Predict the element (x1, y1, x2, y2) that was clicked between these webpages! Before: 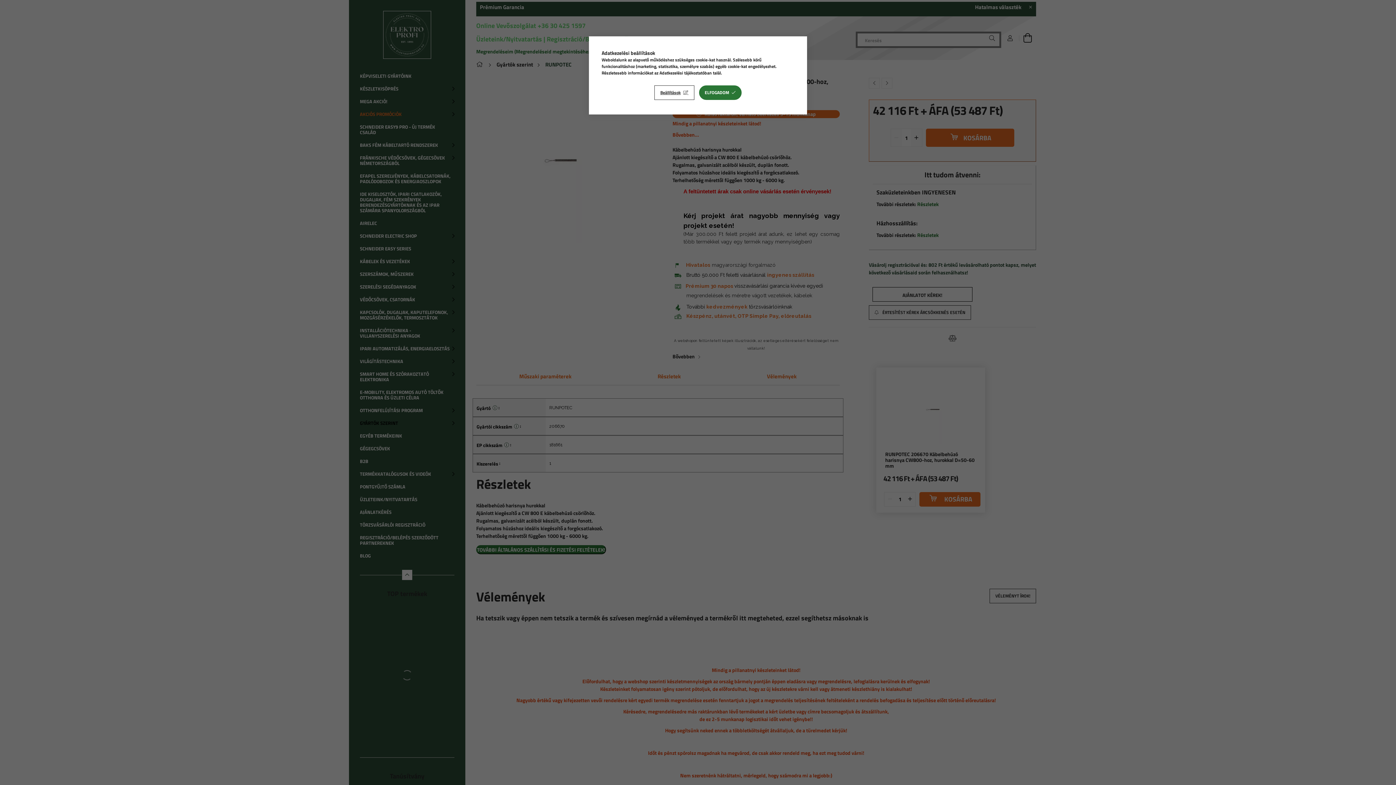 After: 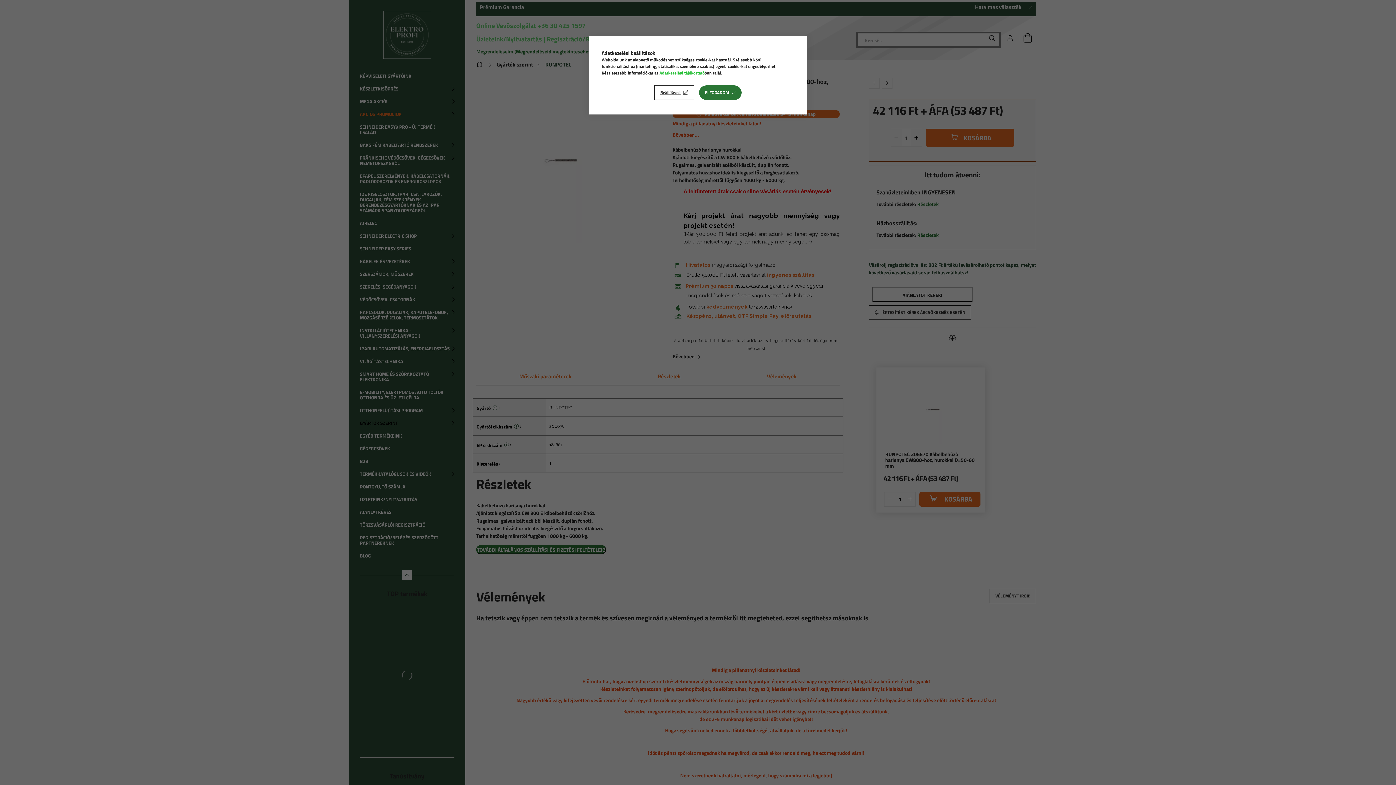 Action: bbox: (659, 69, 704, 76) label: Adatkezelési tájékoztató